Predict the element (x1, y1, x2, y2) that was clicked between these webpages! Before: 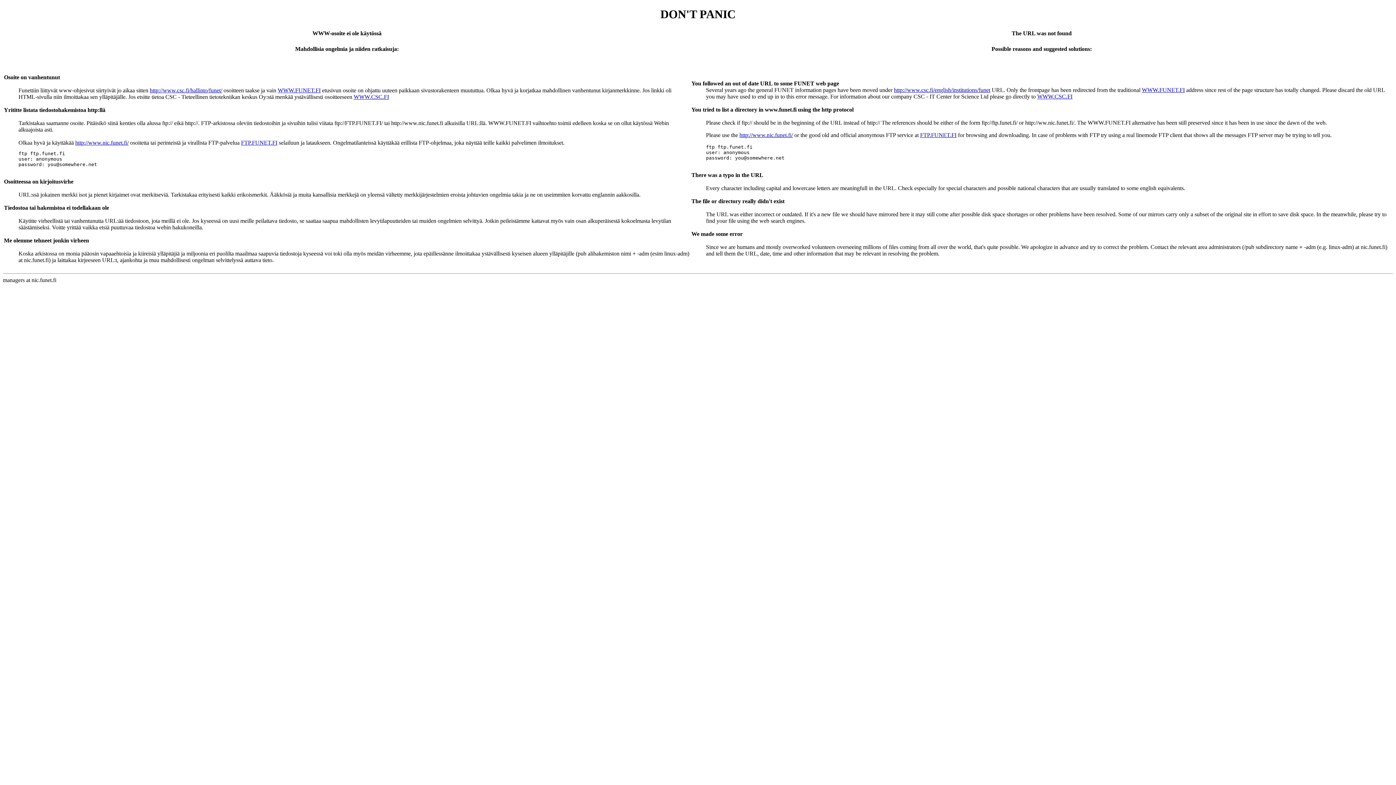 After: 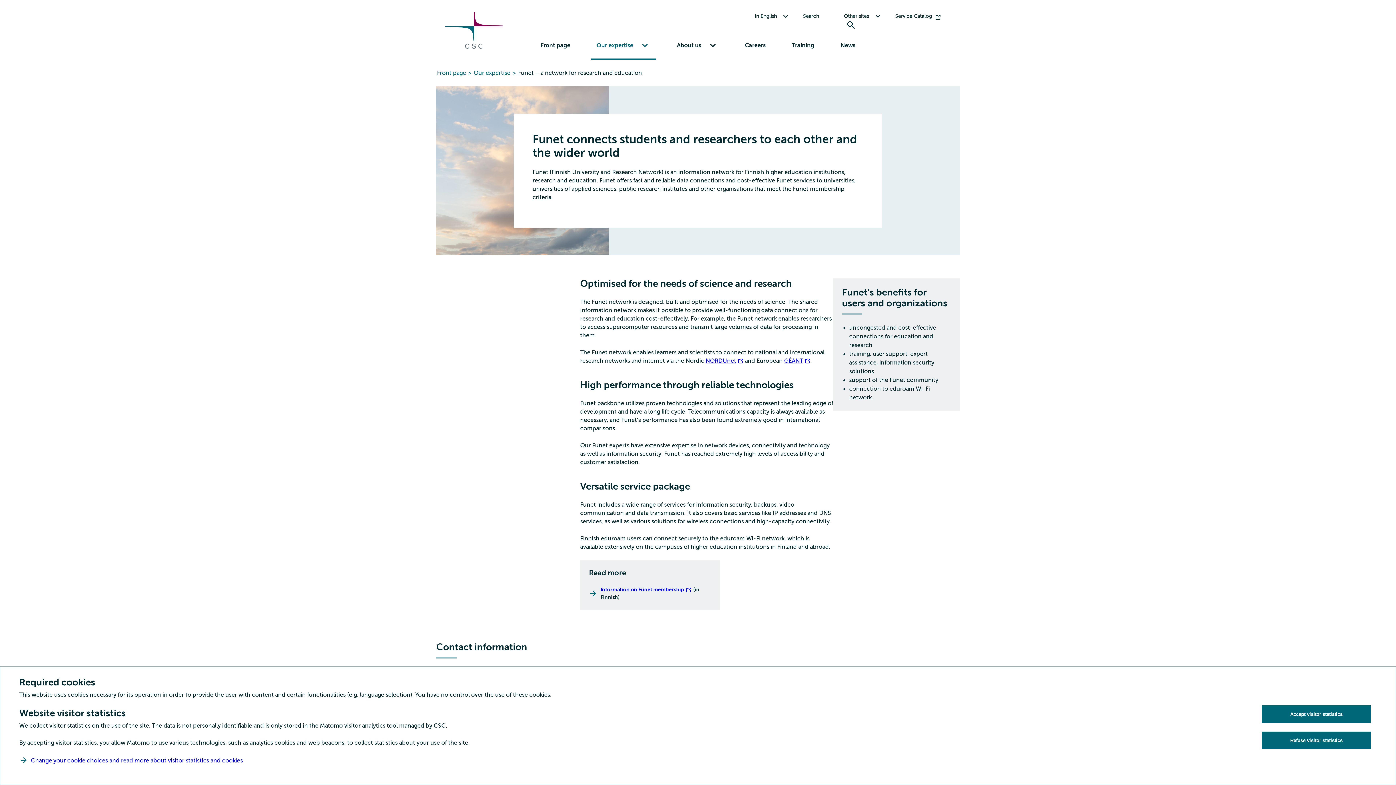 Action: label: WWW.FUNET.FI bbox: (277, 87, 320, 93)